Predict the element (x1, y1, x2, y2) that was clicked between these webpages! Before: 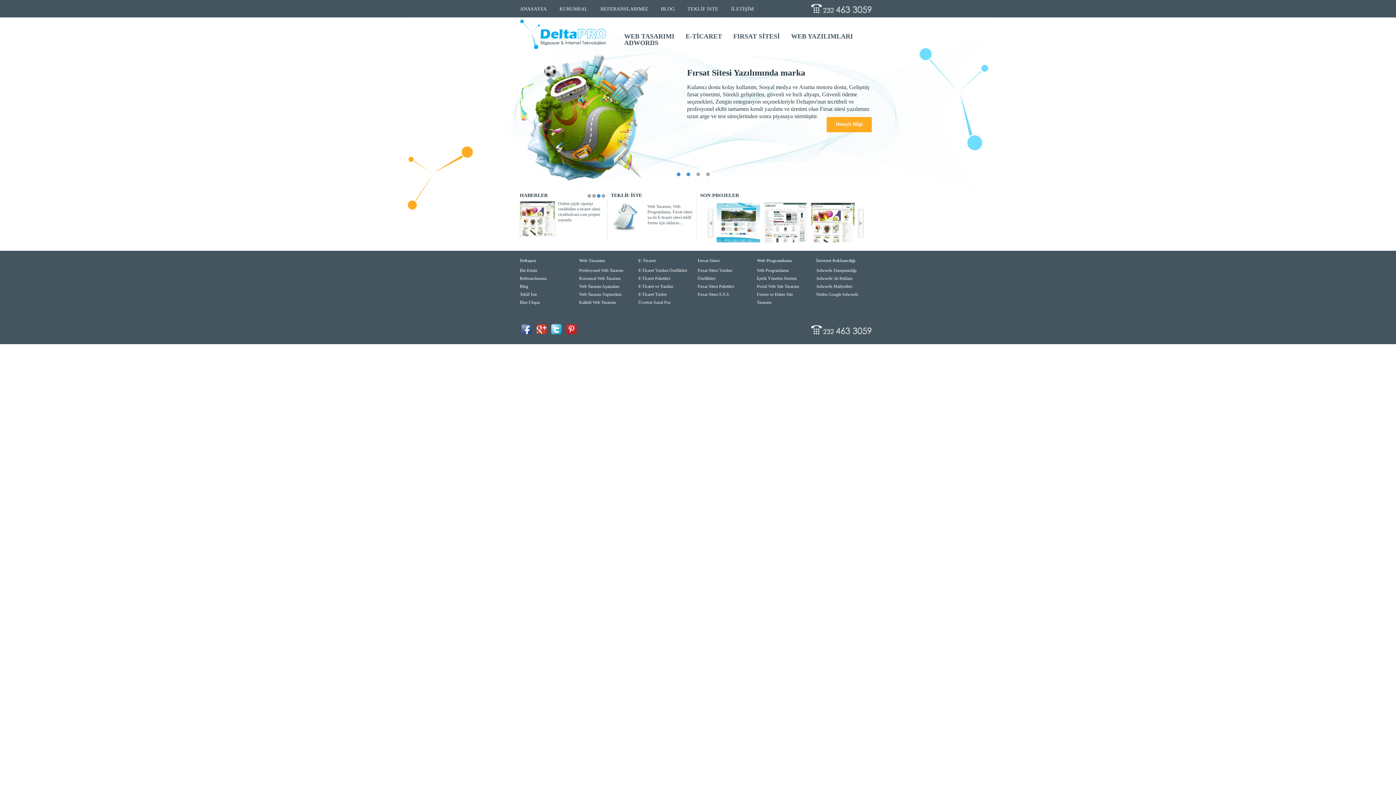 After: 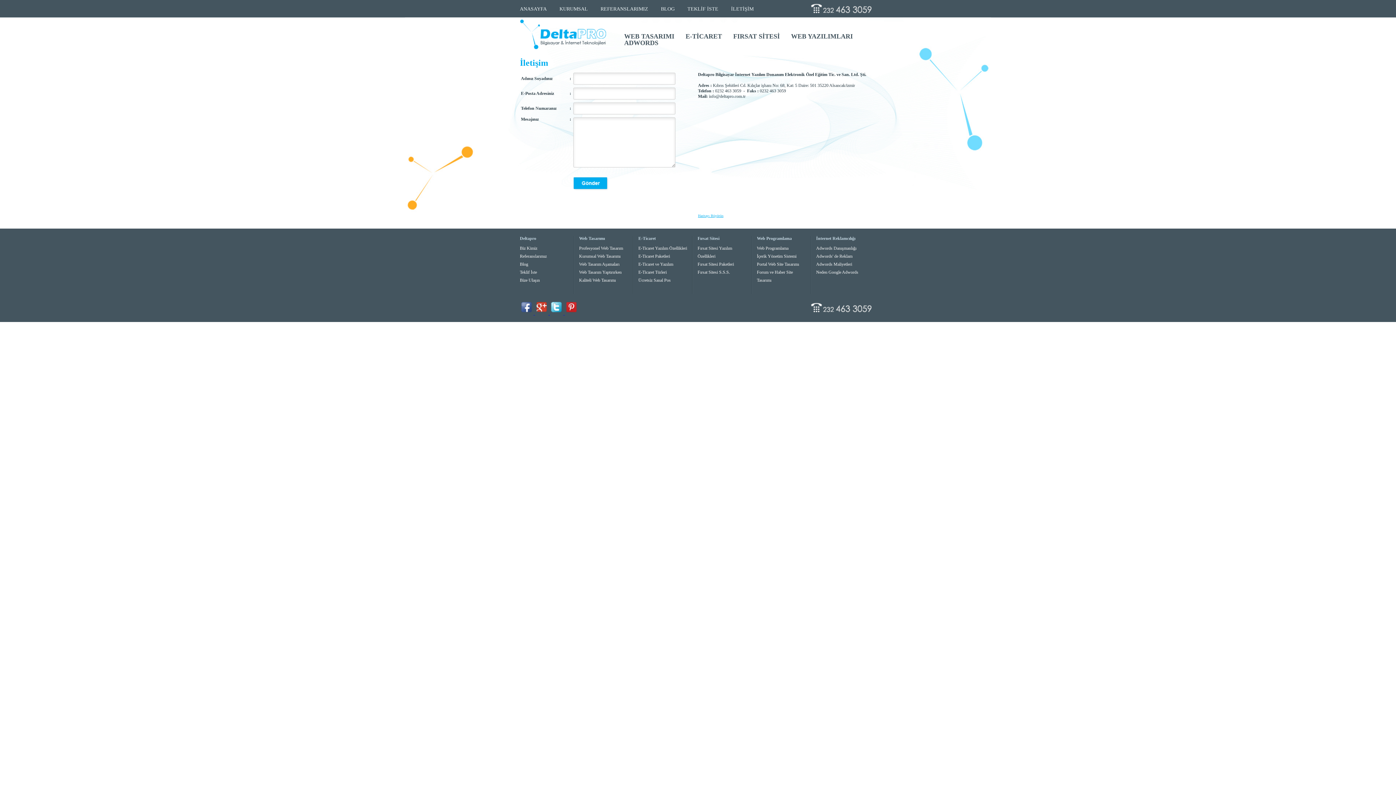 Action: label: Bize Ulaşın bbox: (520, 300, 540, 305)